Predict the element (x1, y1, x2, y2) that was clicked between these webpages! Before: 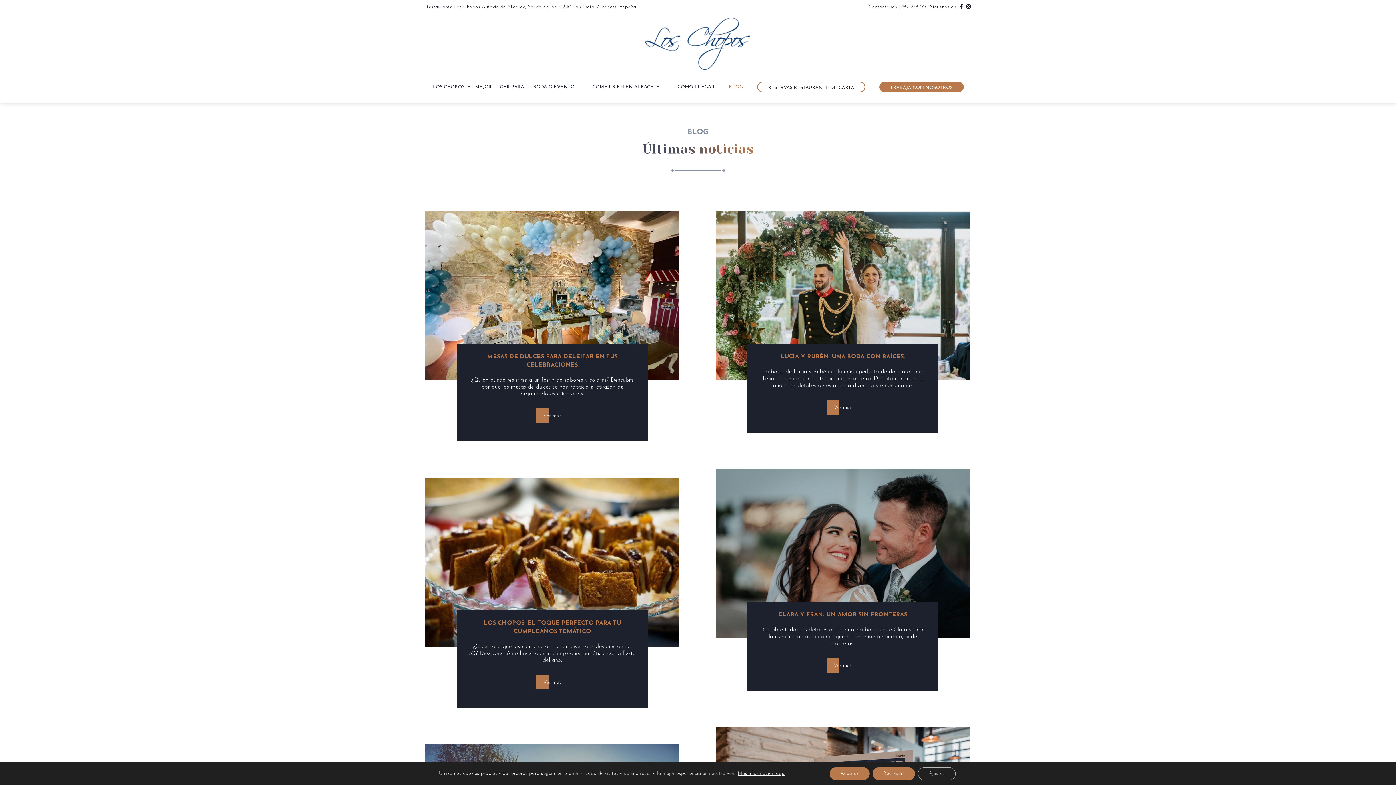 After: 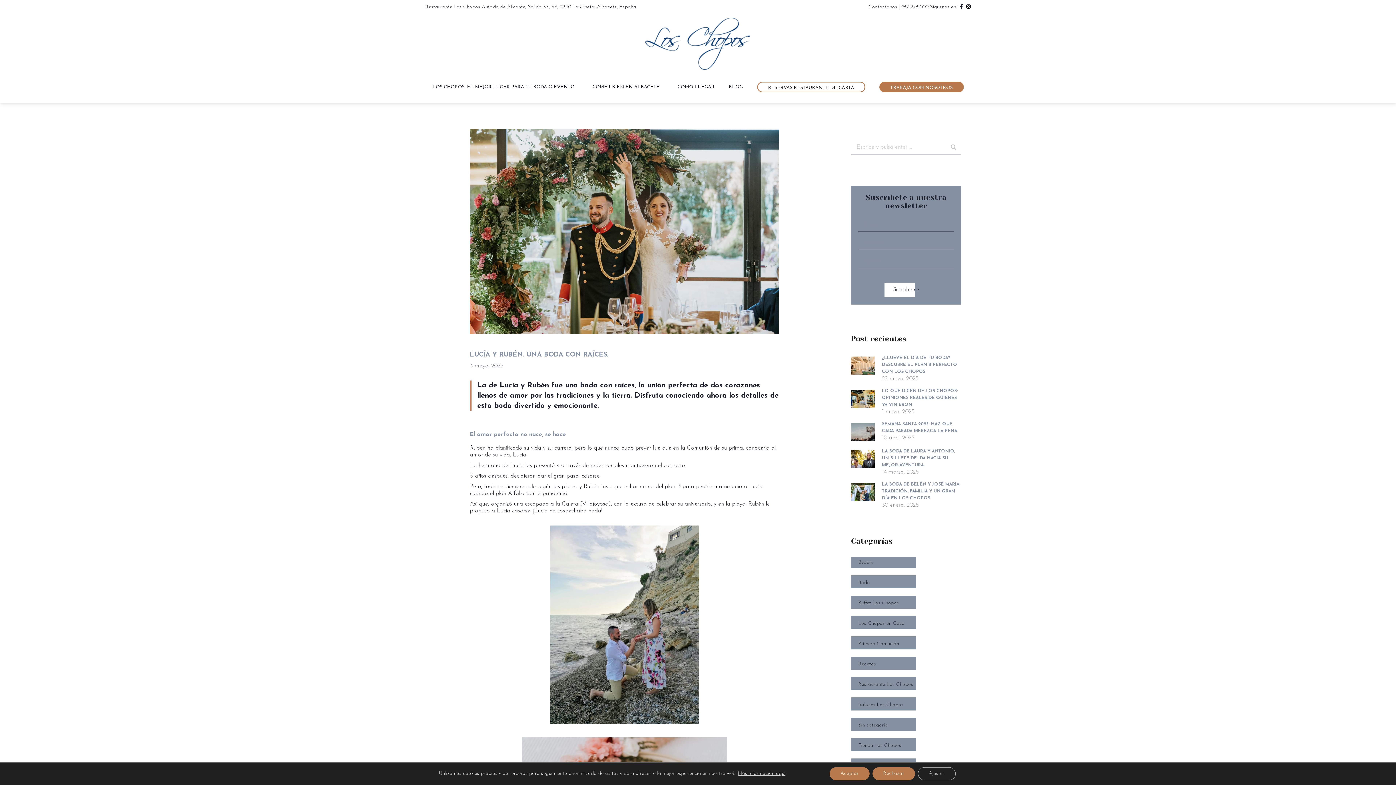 Action: bbox: (758, 400, 927, 415) label: Ver más